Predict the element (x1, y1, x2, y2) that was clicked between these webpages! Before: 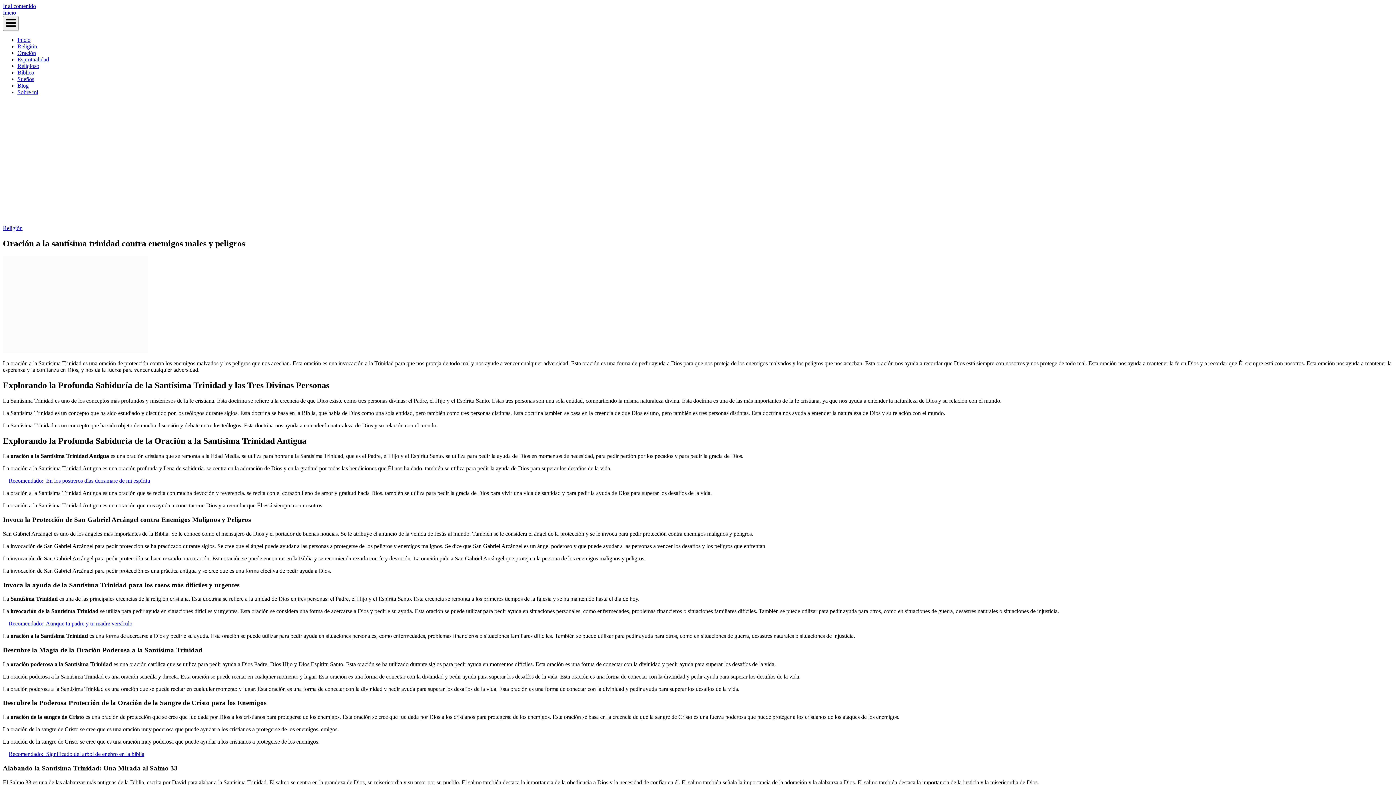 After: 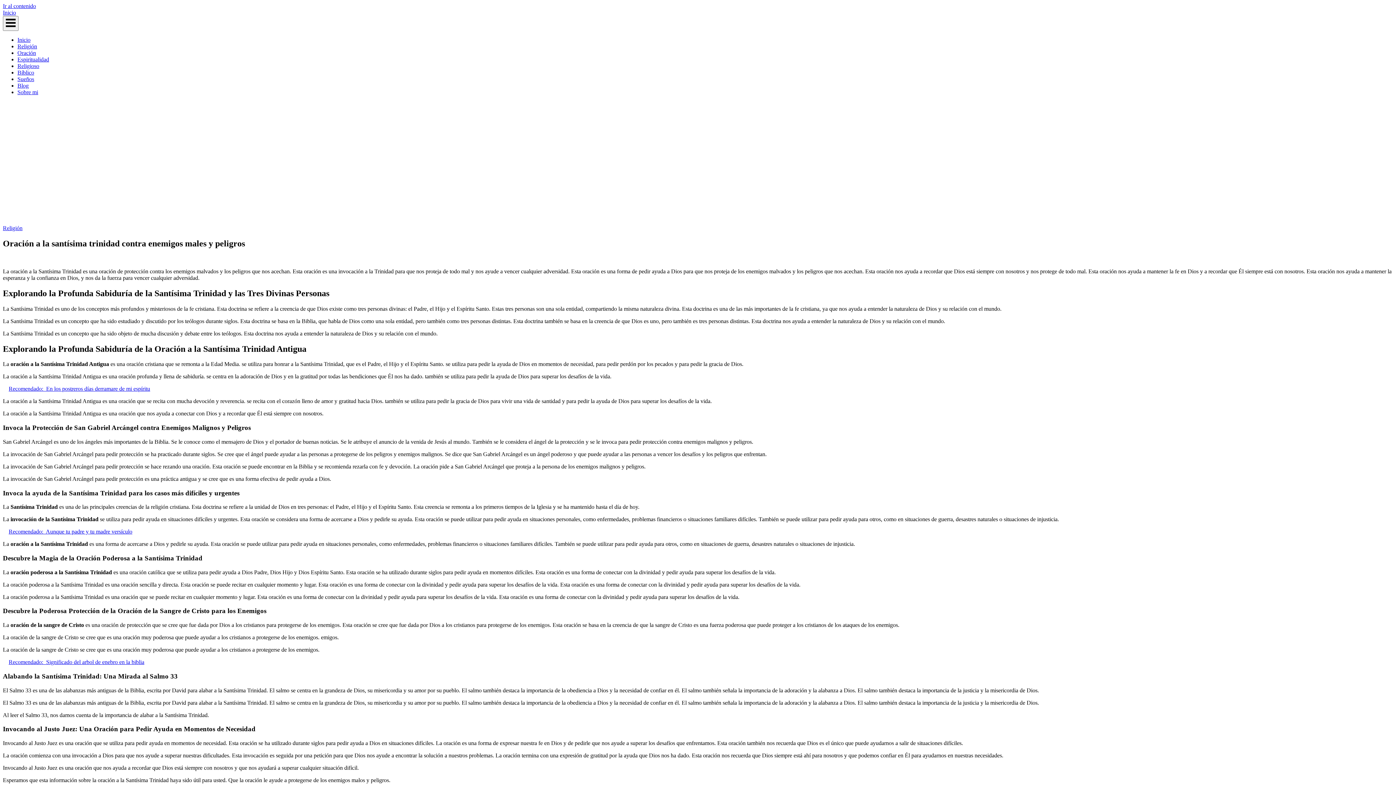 Action: bbox: (2, 751, 1393, 757) label: Recomendado:  Significado del arbol de enebro en la biblia